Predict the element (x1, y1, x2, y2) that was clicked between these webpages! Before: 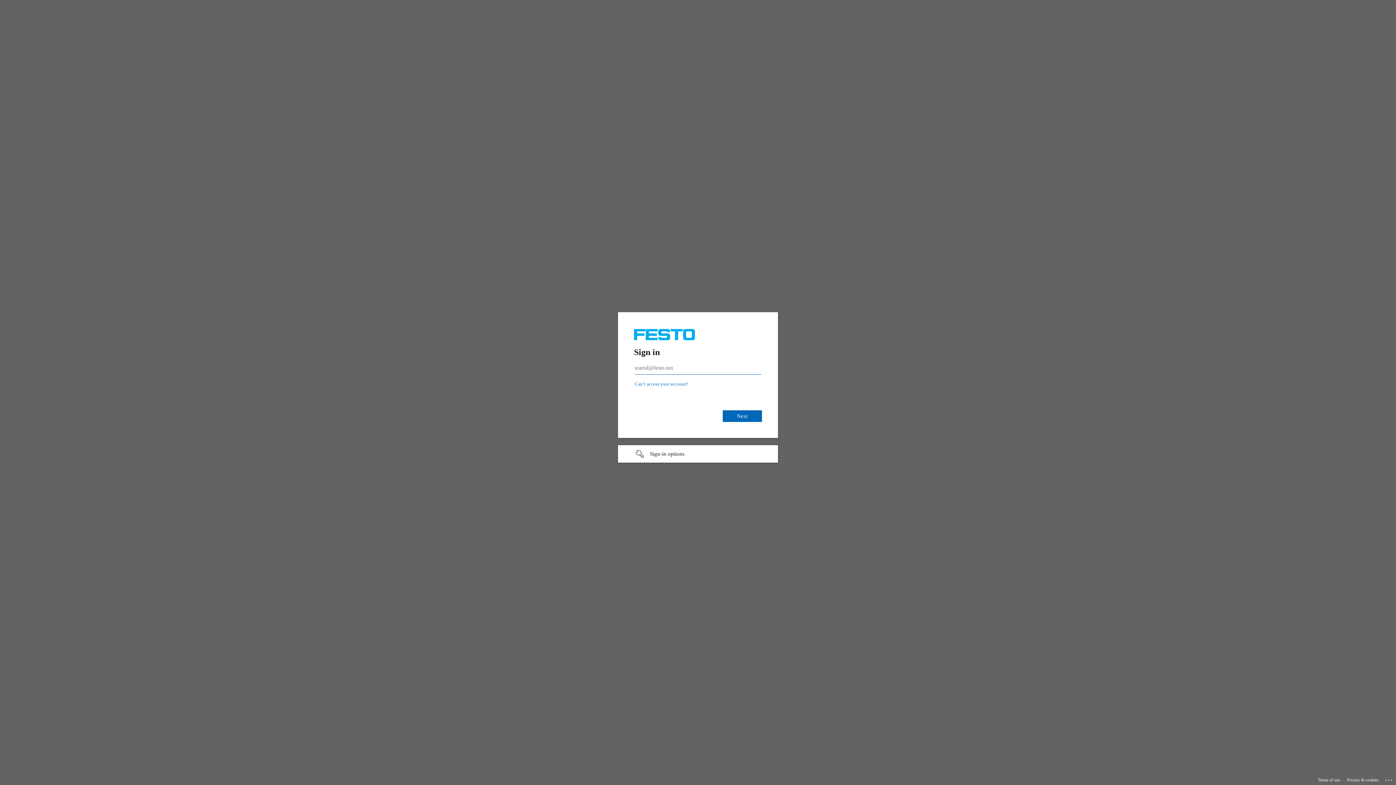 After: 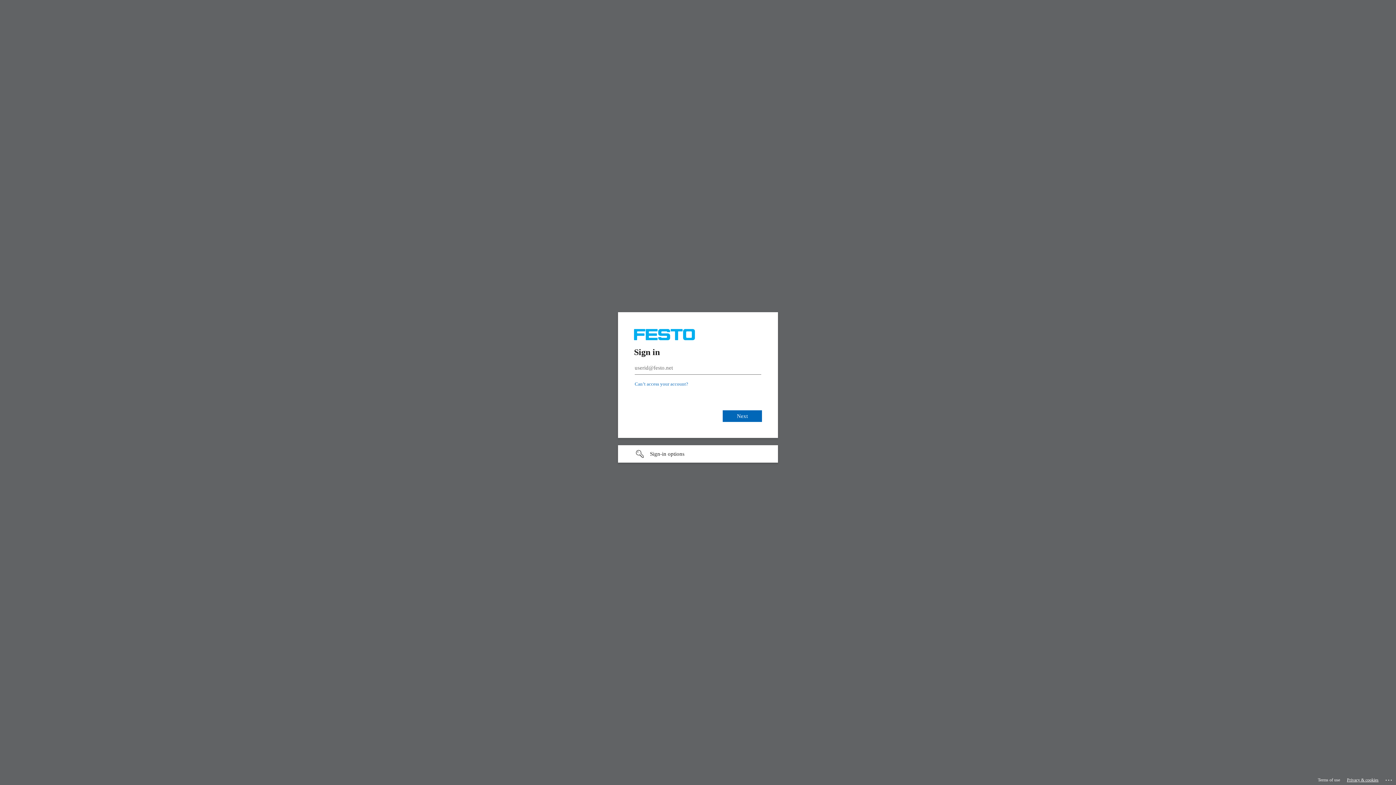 Action: label: Privacy & cookies bbox: (1347, 775, 1378, 785)